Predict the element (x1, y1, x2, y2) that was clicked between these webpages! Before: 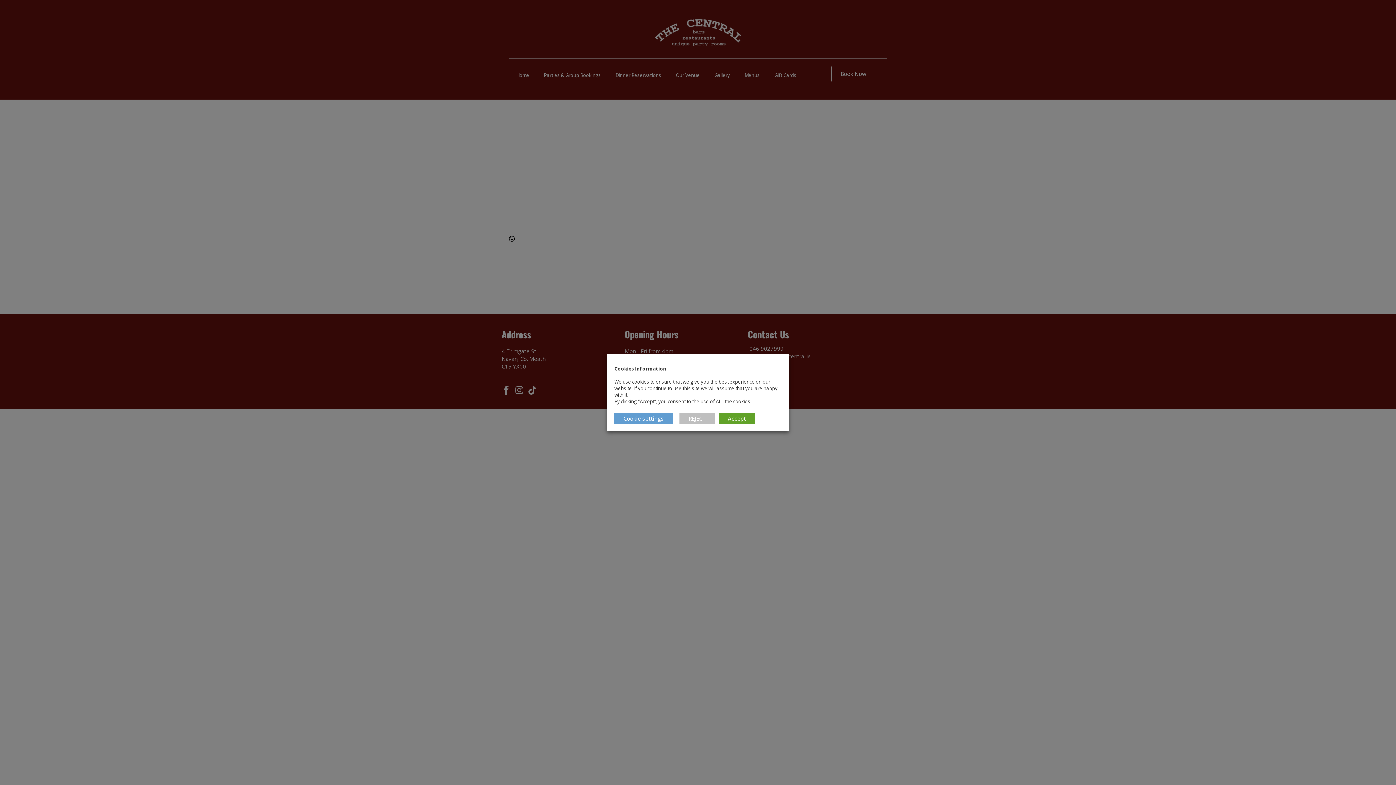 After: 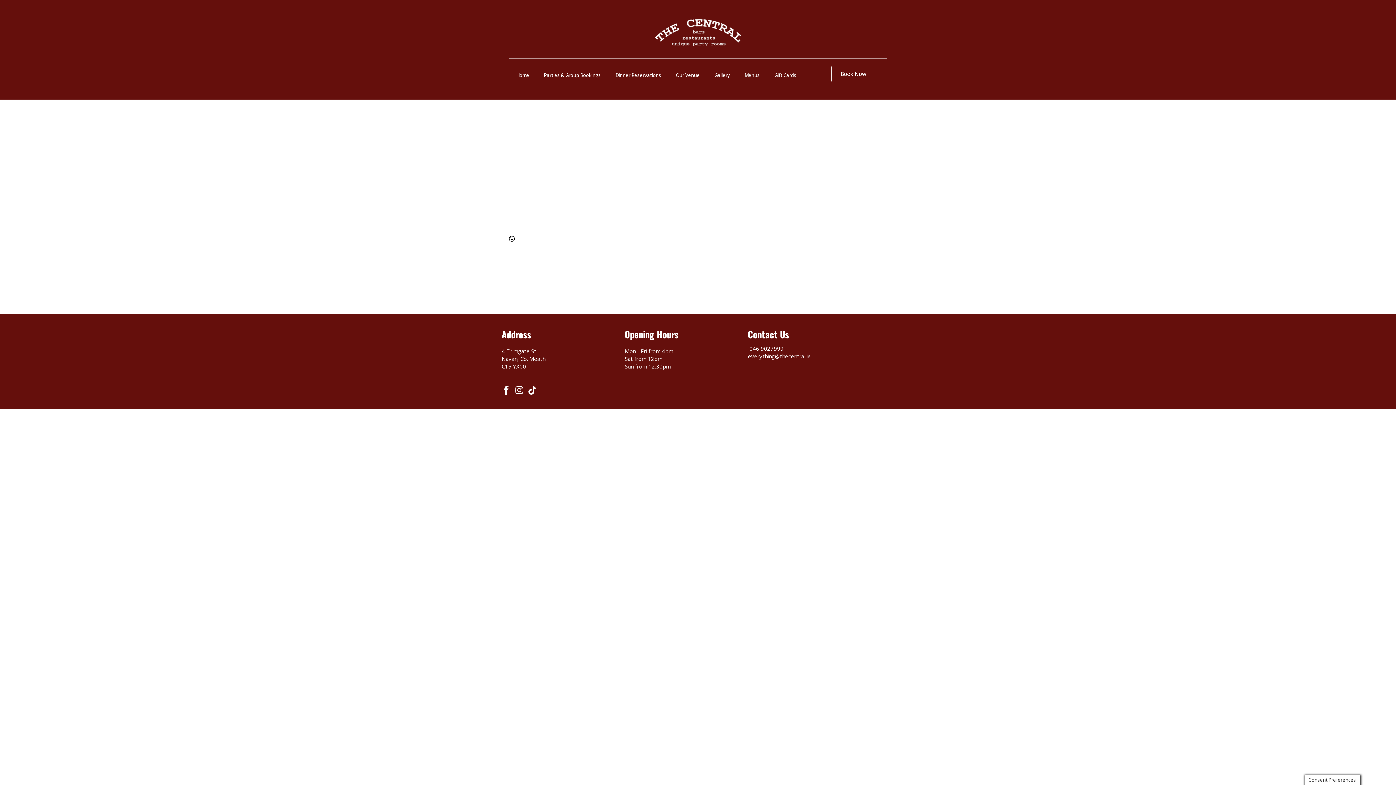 Action: bbox: (718, 413, 755, 424) label: Accept